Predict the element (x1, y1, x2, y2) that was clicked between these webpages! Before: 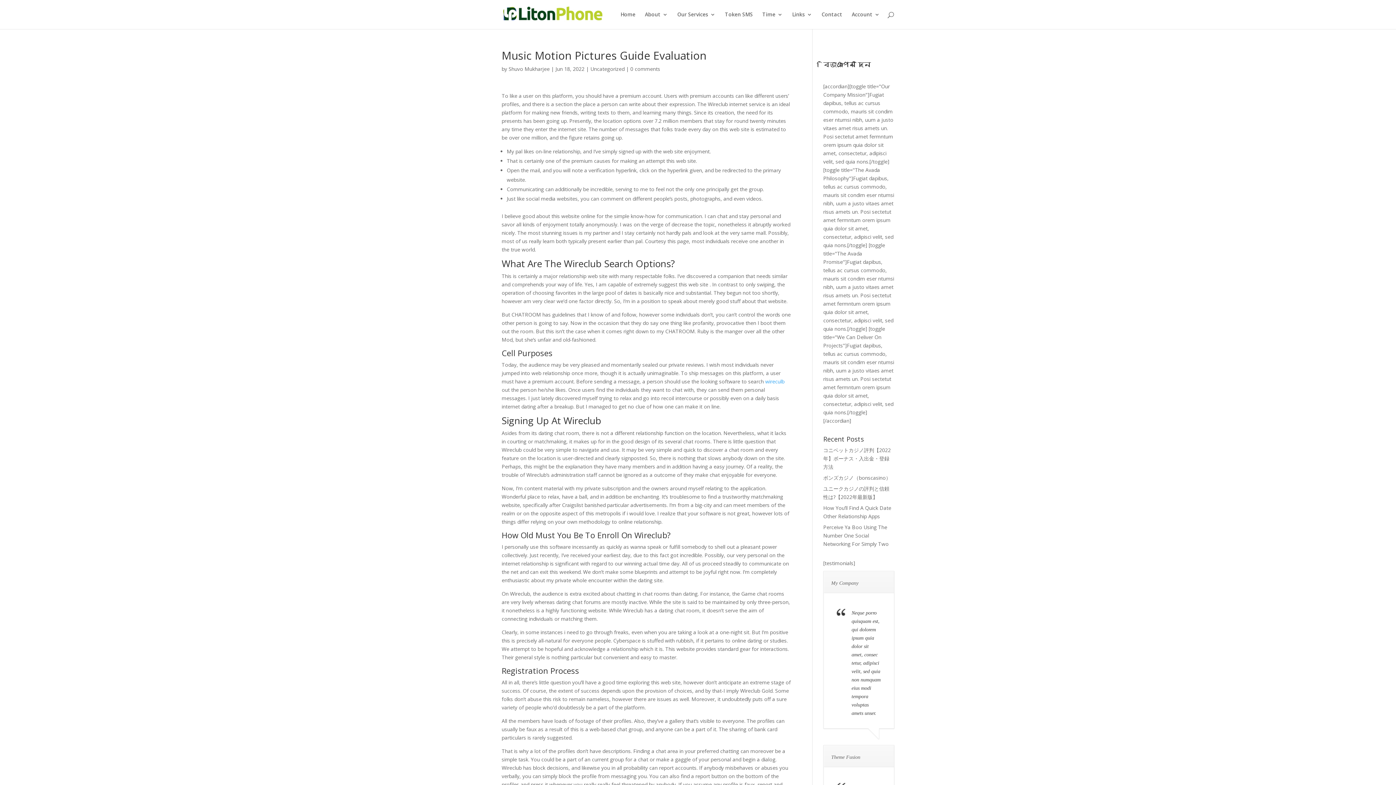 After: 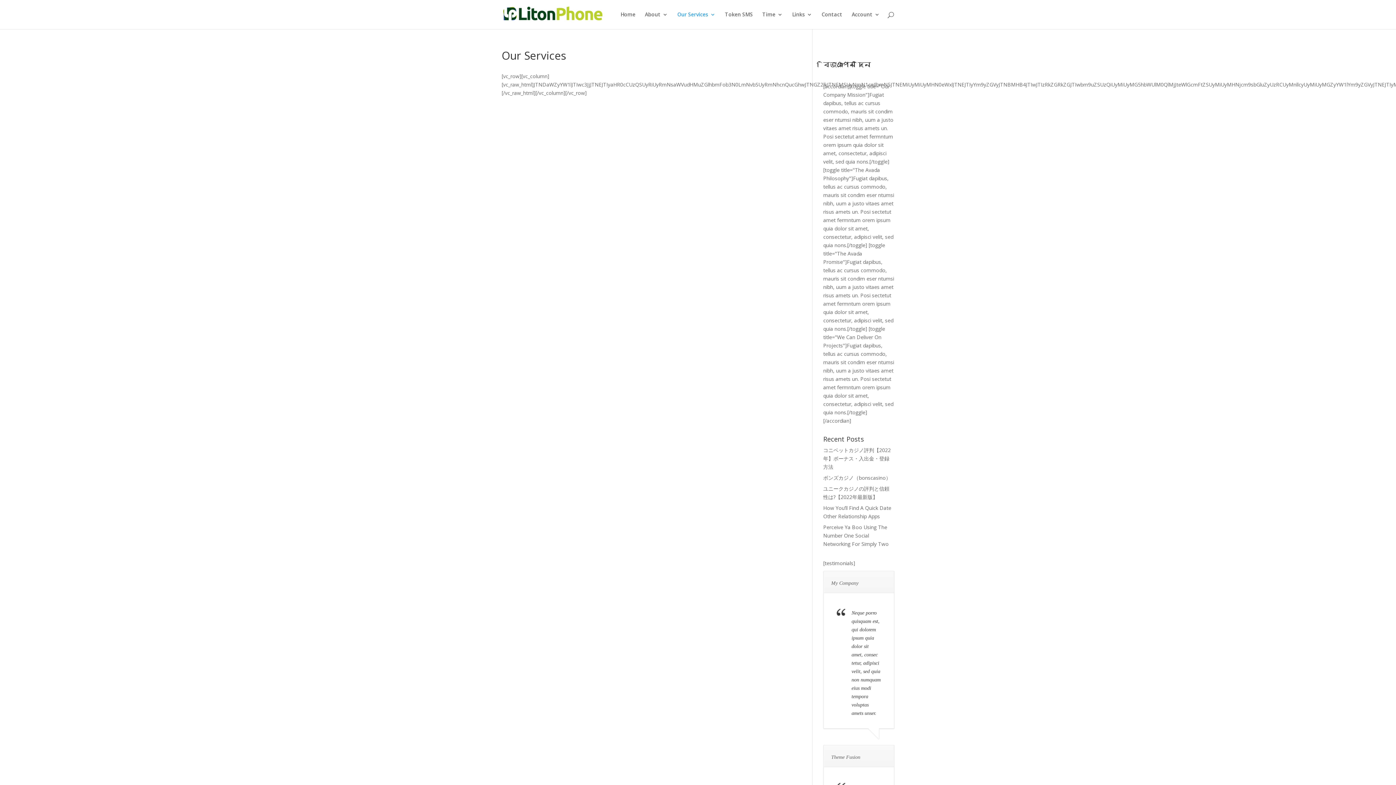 Action: bbox: (677, 12, 715, 29) label: Our Services